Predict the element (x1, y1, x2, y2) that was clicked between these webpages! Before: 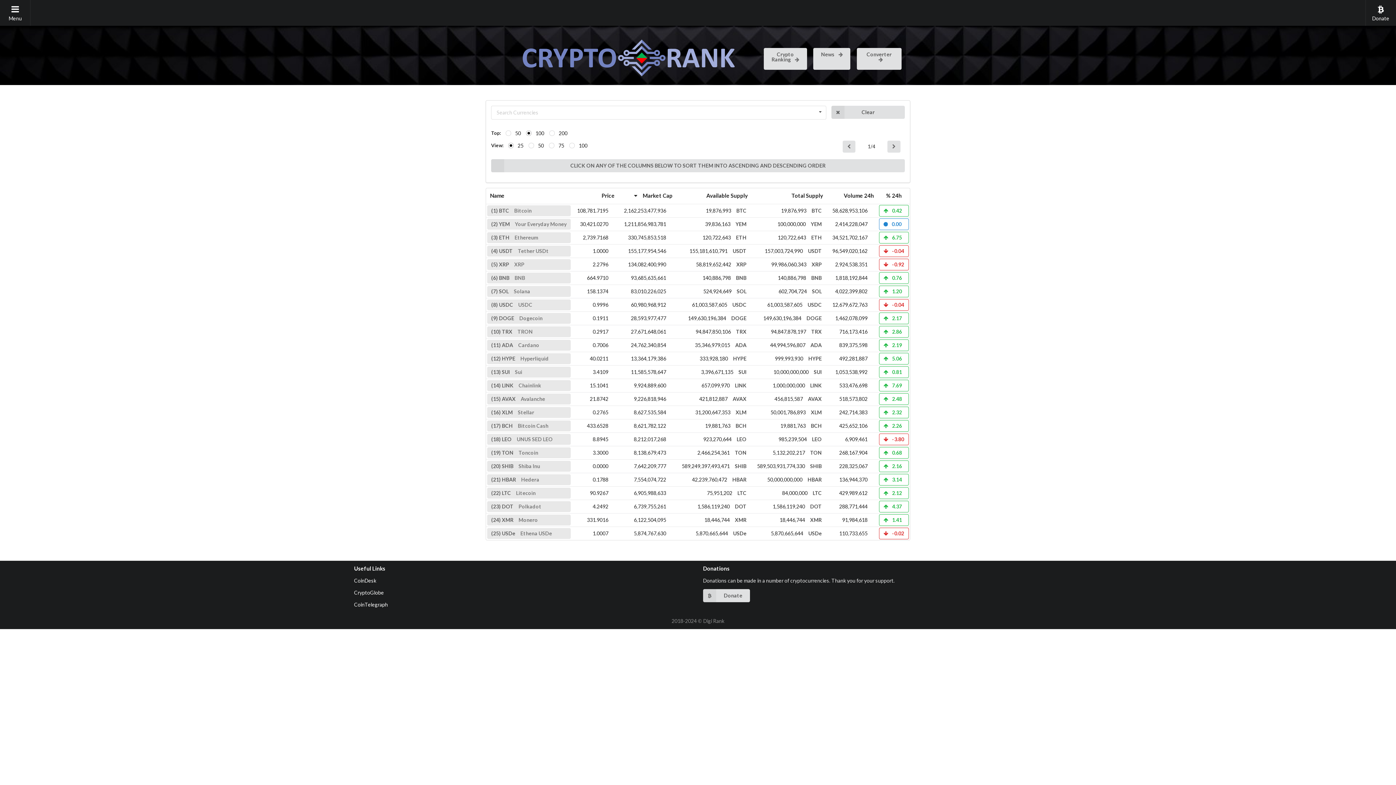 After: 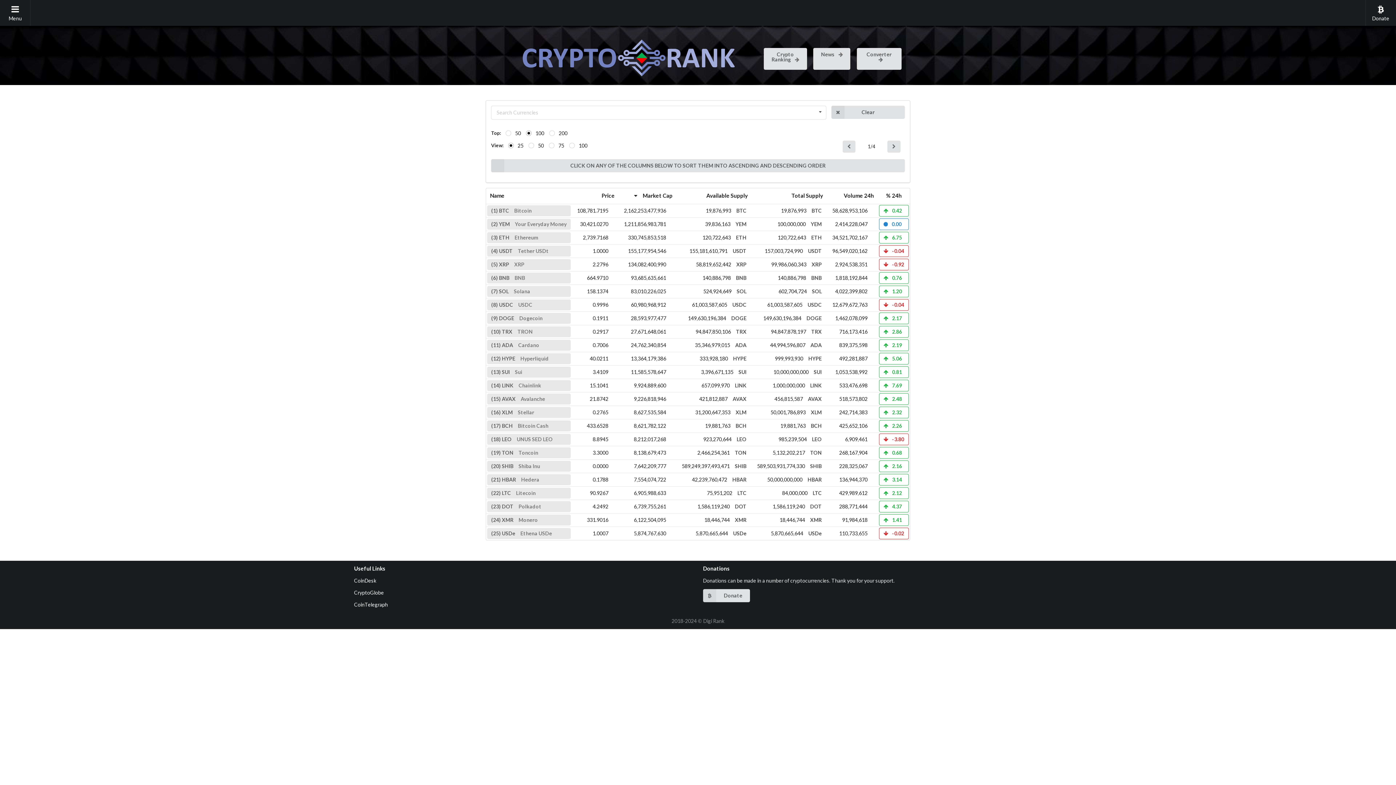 Action: label: Crypto Ranking  bbox: (763, 48, 807, 69)